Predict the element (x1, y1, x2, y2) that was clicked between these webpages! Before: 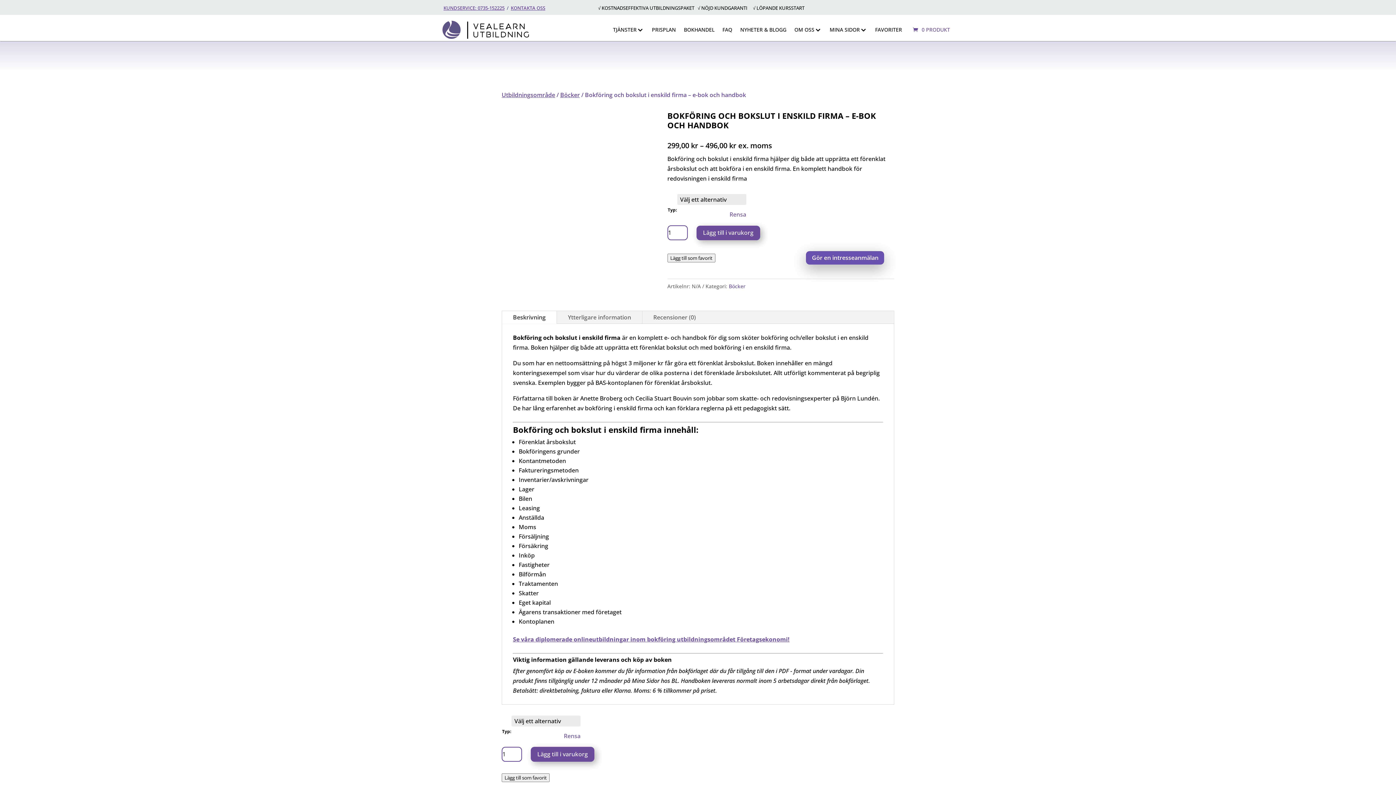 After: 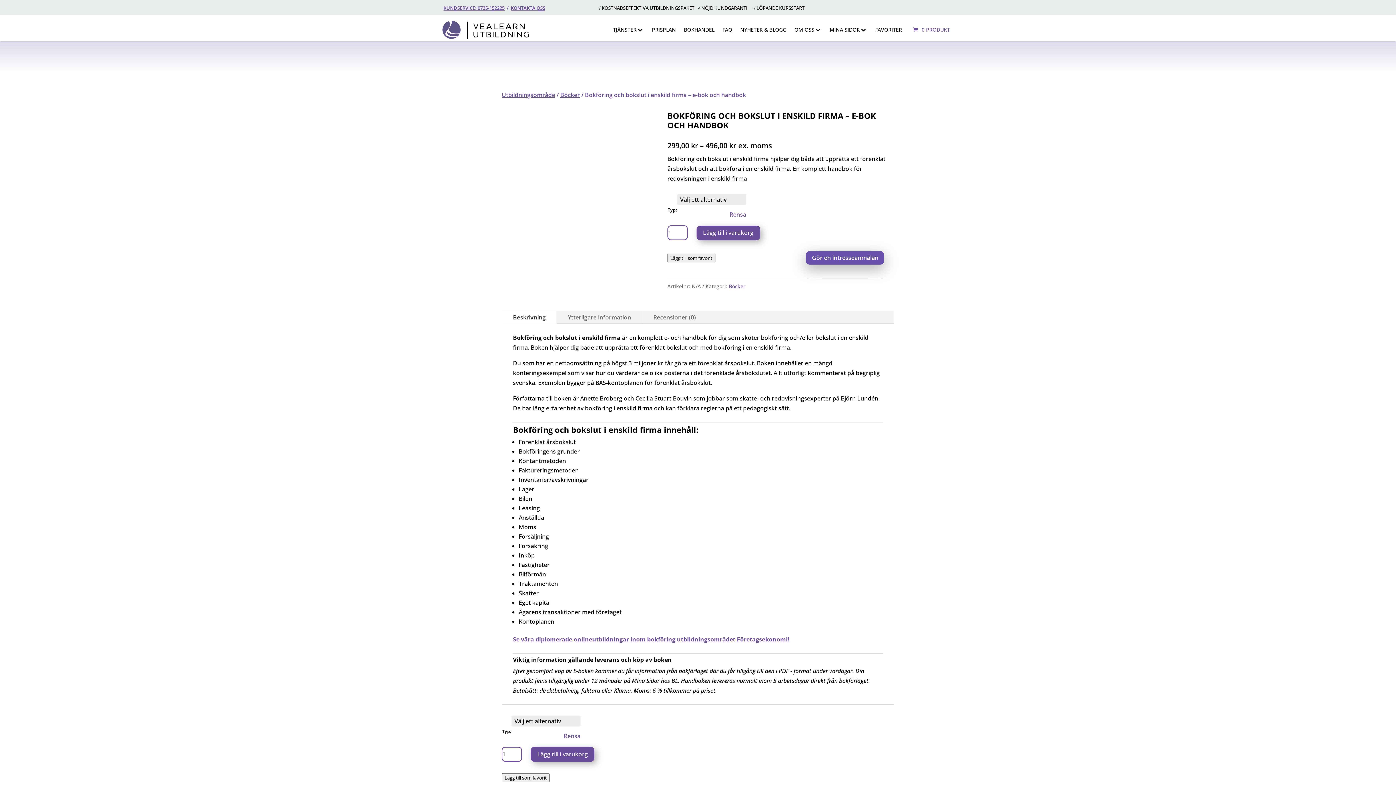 Action: label: Rensa alternativ bbox: (564, 732, 580, 740)